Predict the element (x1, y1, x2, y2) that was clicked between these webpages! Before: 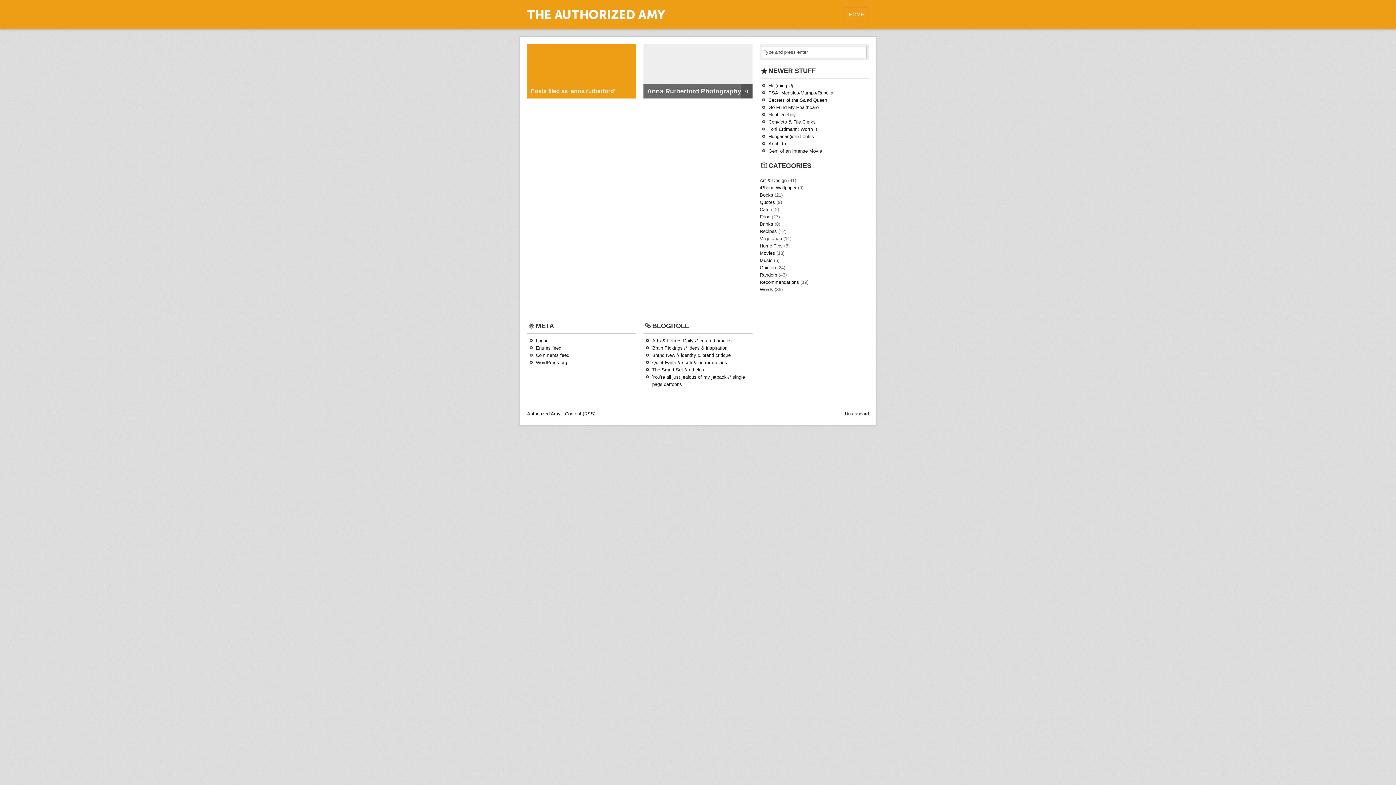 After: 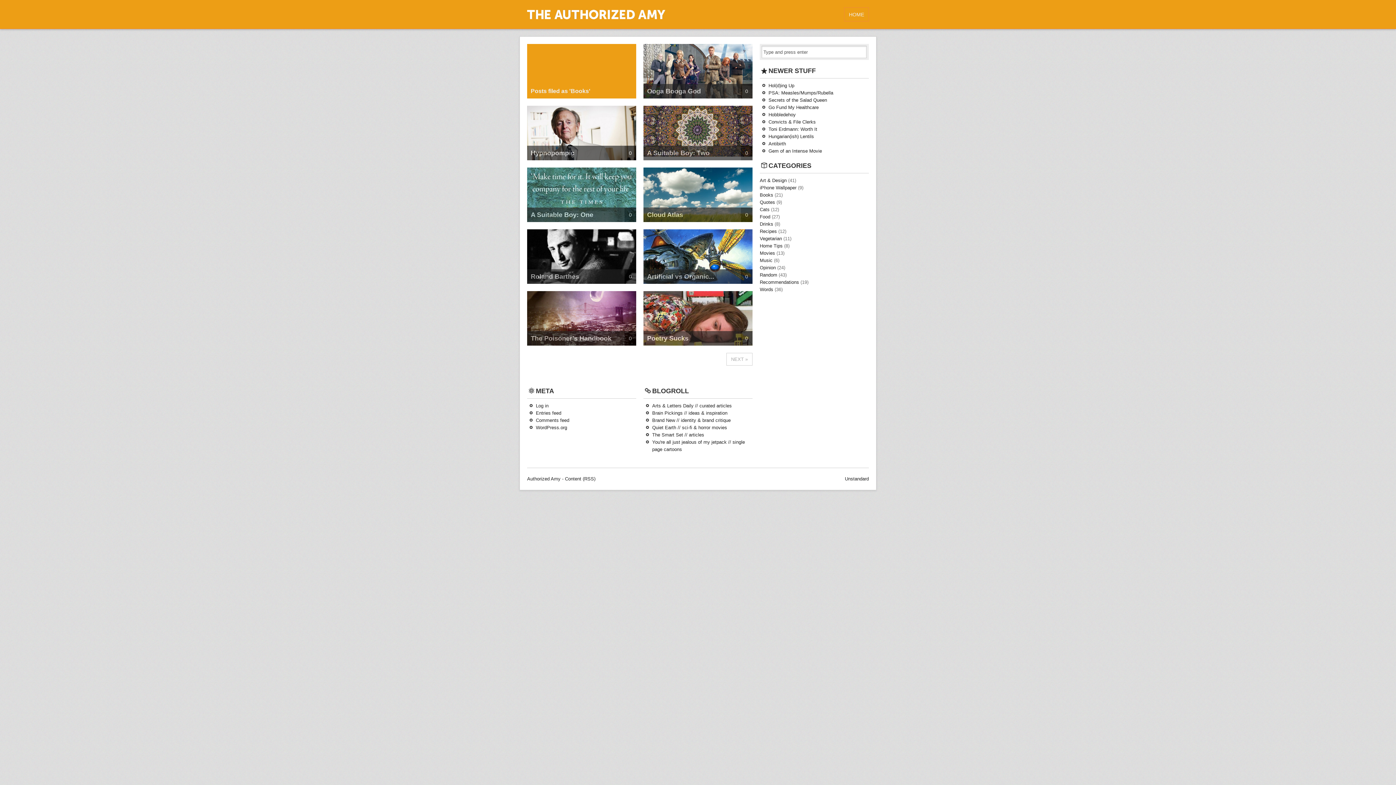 Action: bbox: (760, 192, 773, 197) label: Books